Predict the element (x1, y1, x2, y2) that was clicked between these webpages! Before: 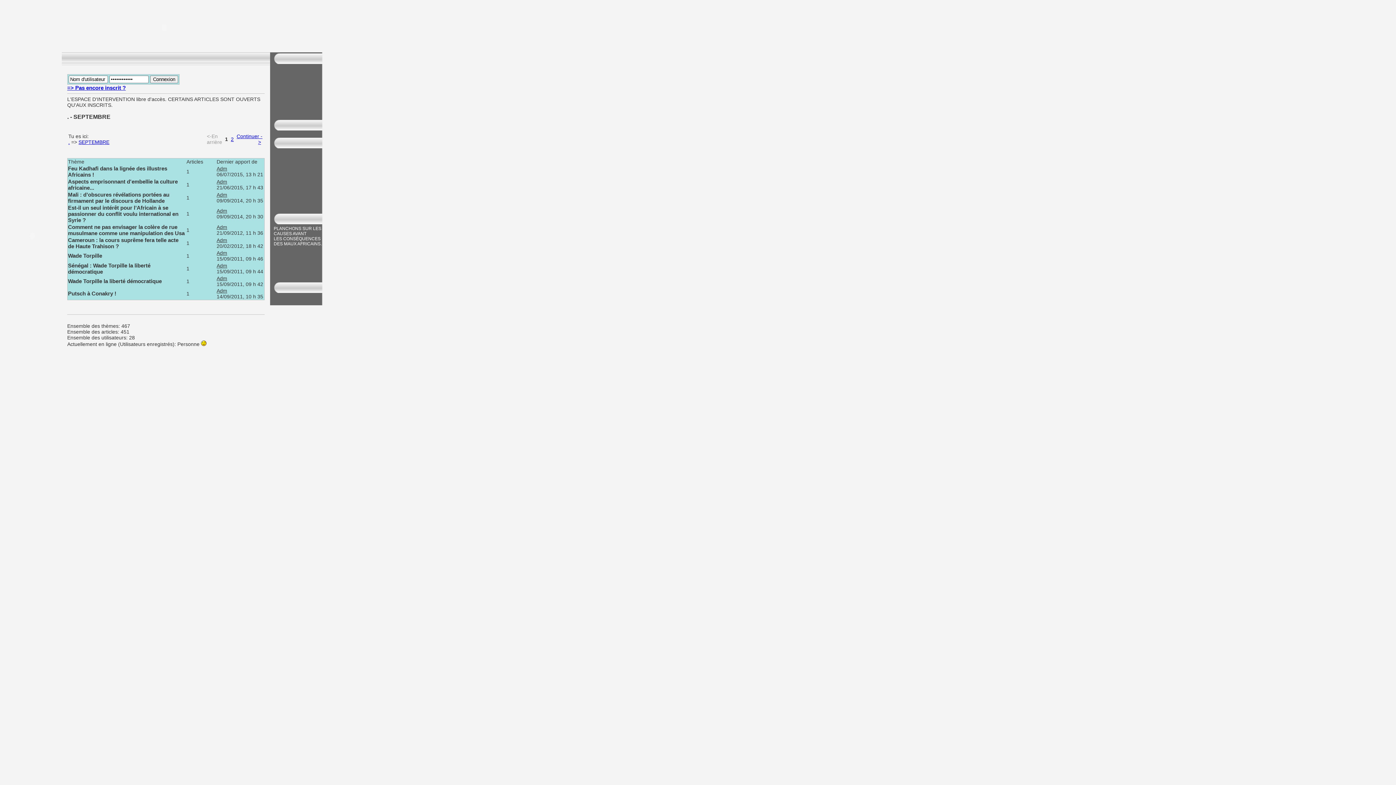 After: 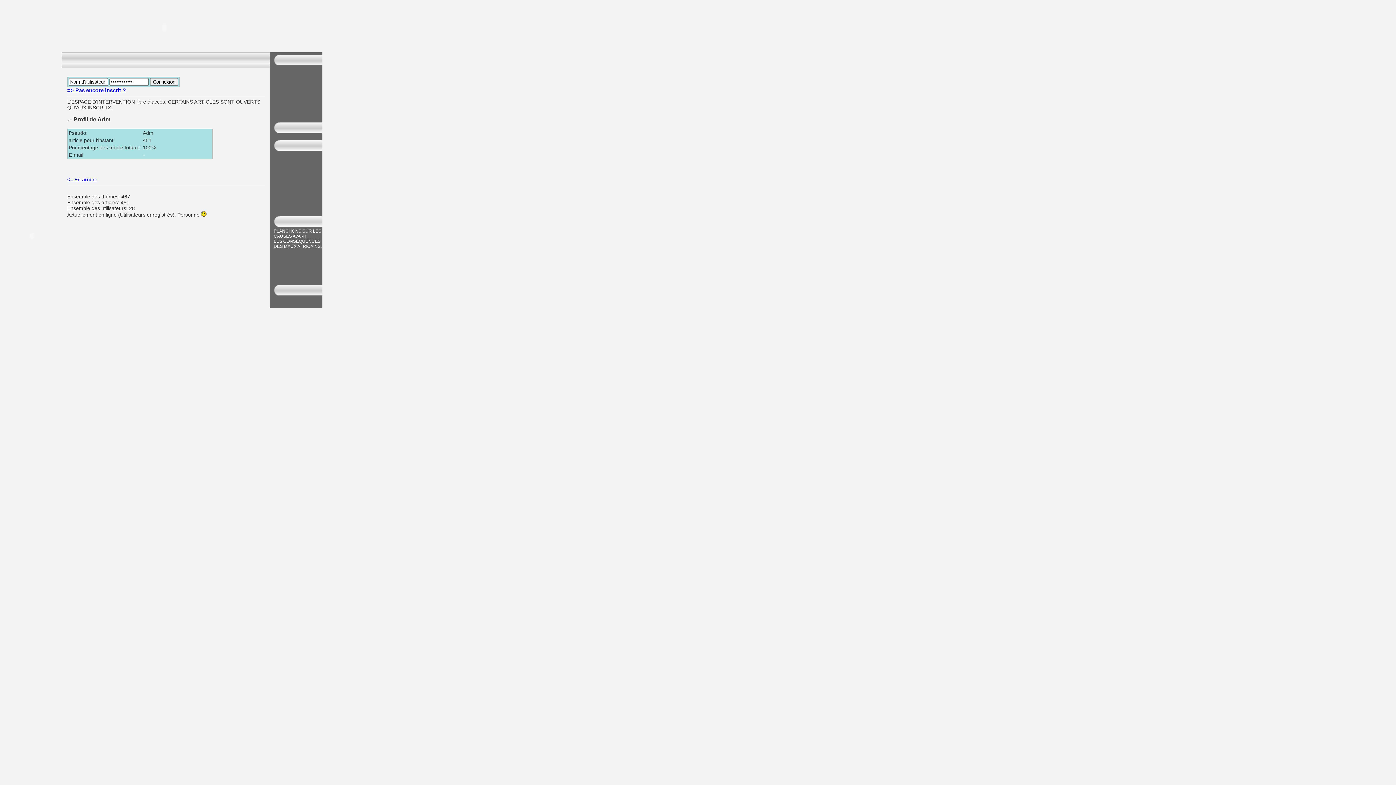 Action: label: Adm bbox: (216, 288, 227, 293)